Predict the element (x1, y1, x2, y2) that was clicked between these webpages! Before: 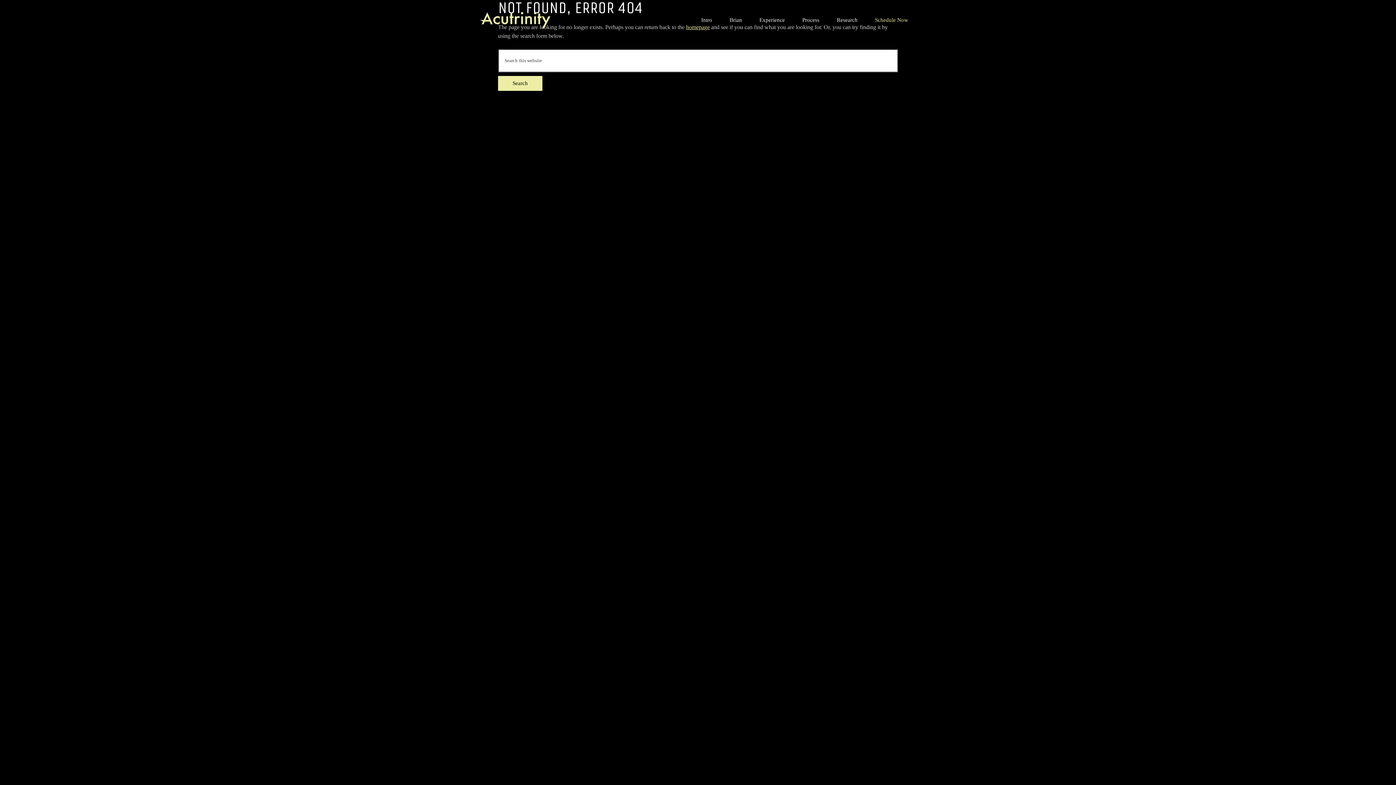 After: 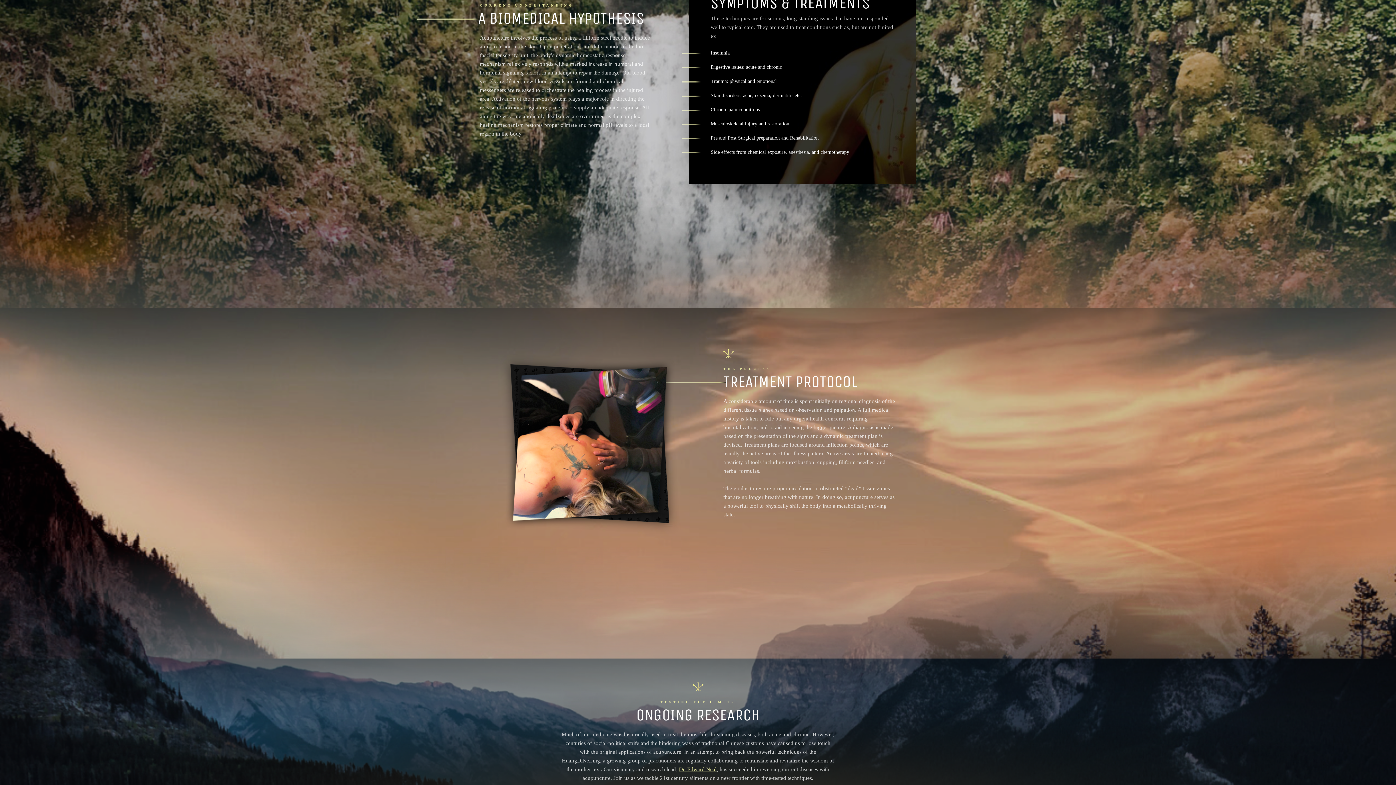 Action: label: Process bbox: (794, 9, 827, 30)